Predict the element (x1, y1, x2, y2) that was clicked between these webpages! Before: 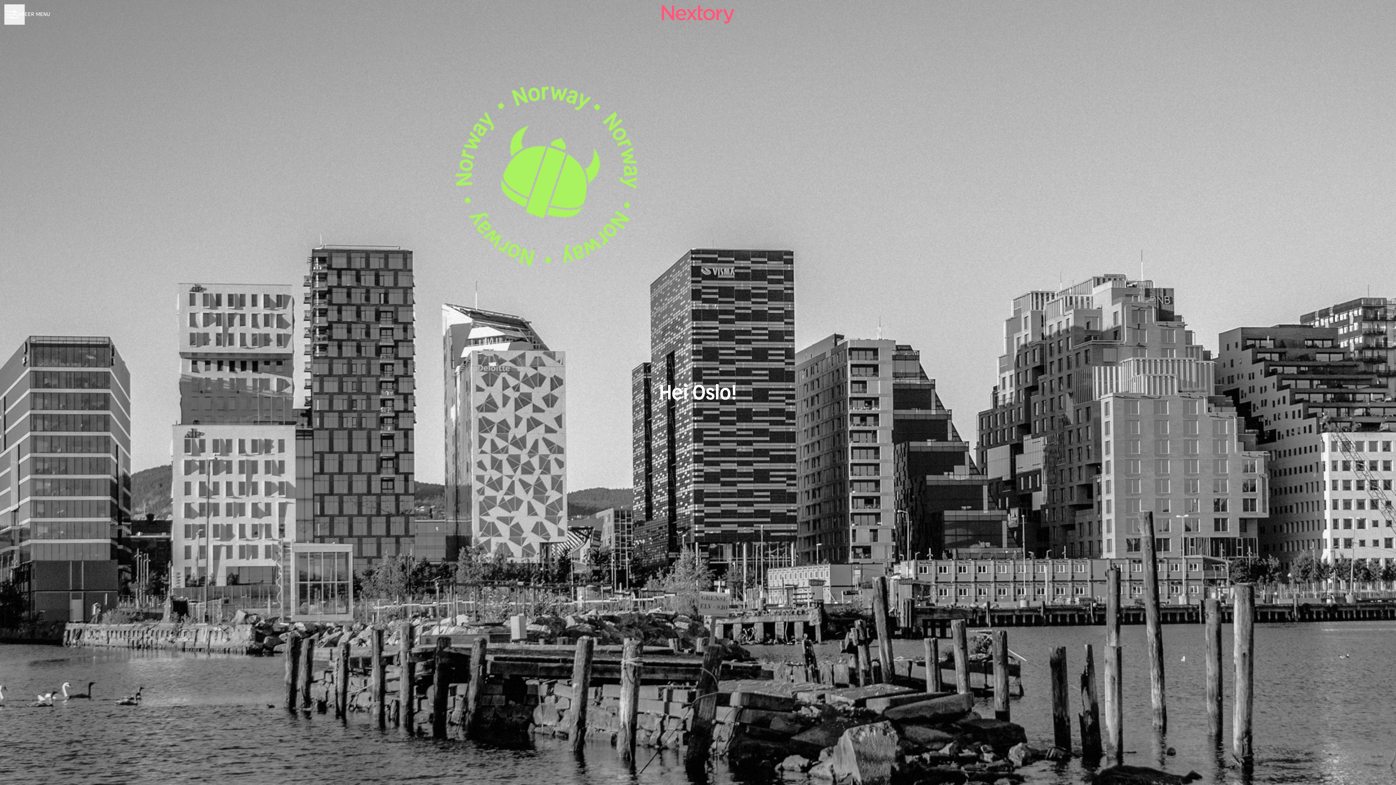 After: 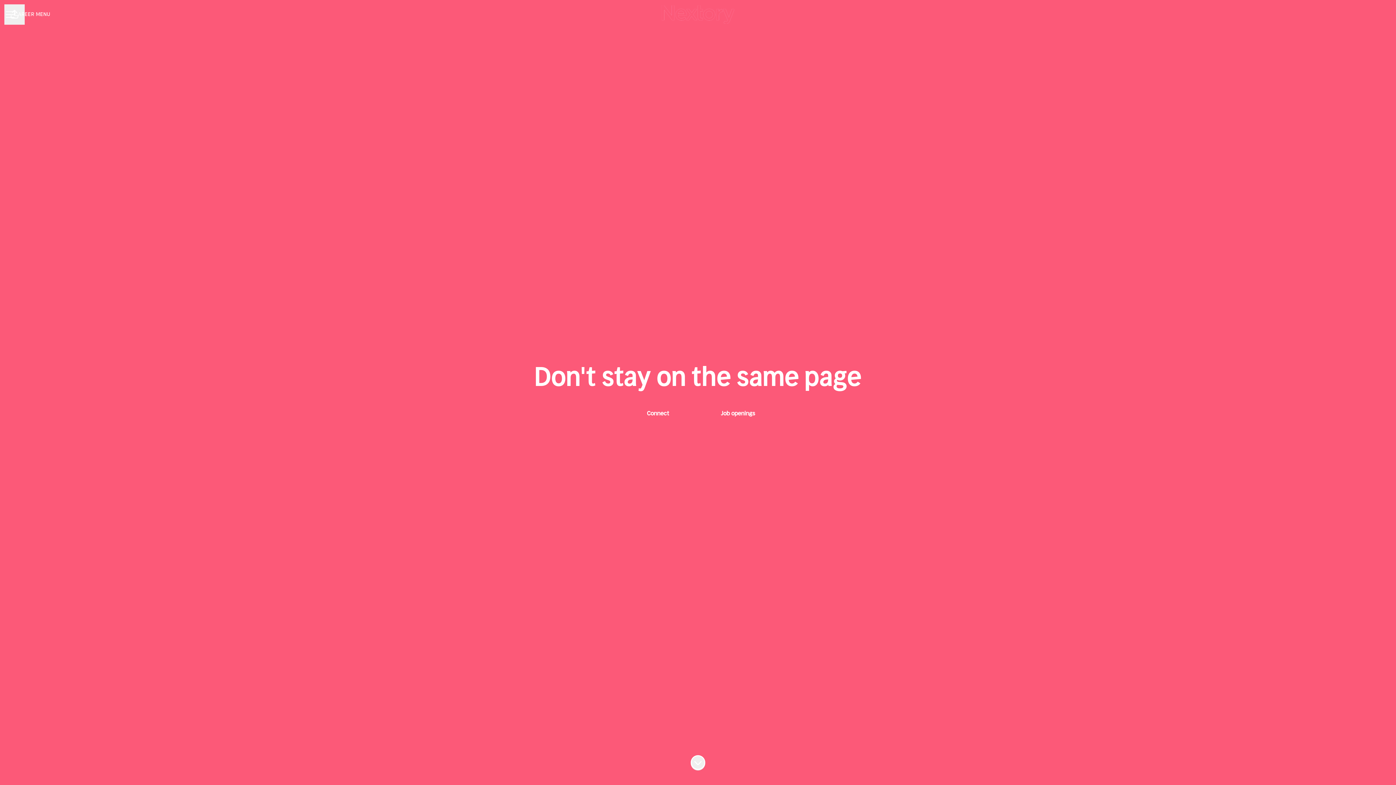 Action: bbox: (661, 1, 734, 27)